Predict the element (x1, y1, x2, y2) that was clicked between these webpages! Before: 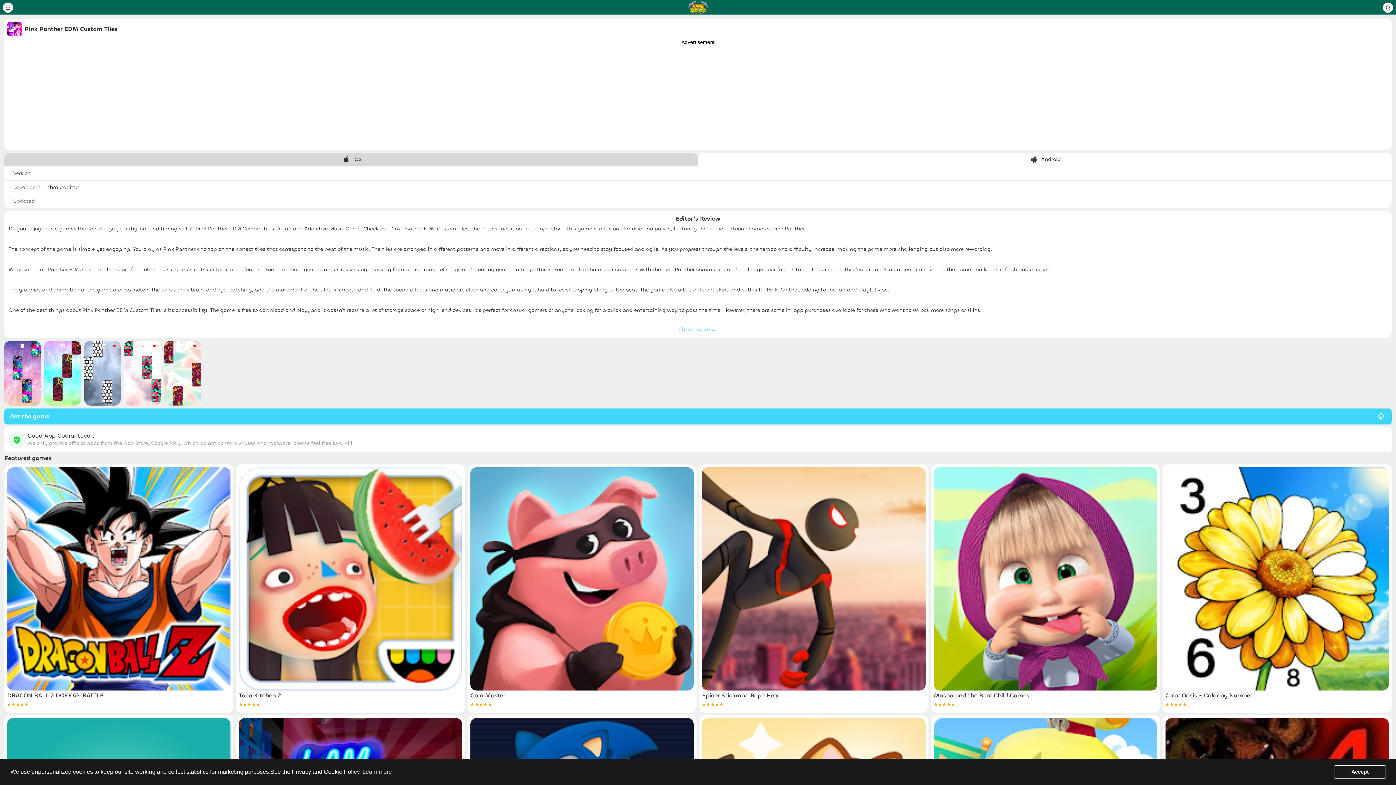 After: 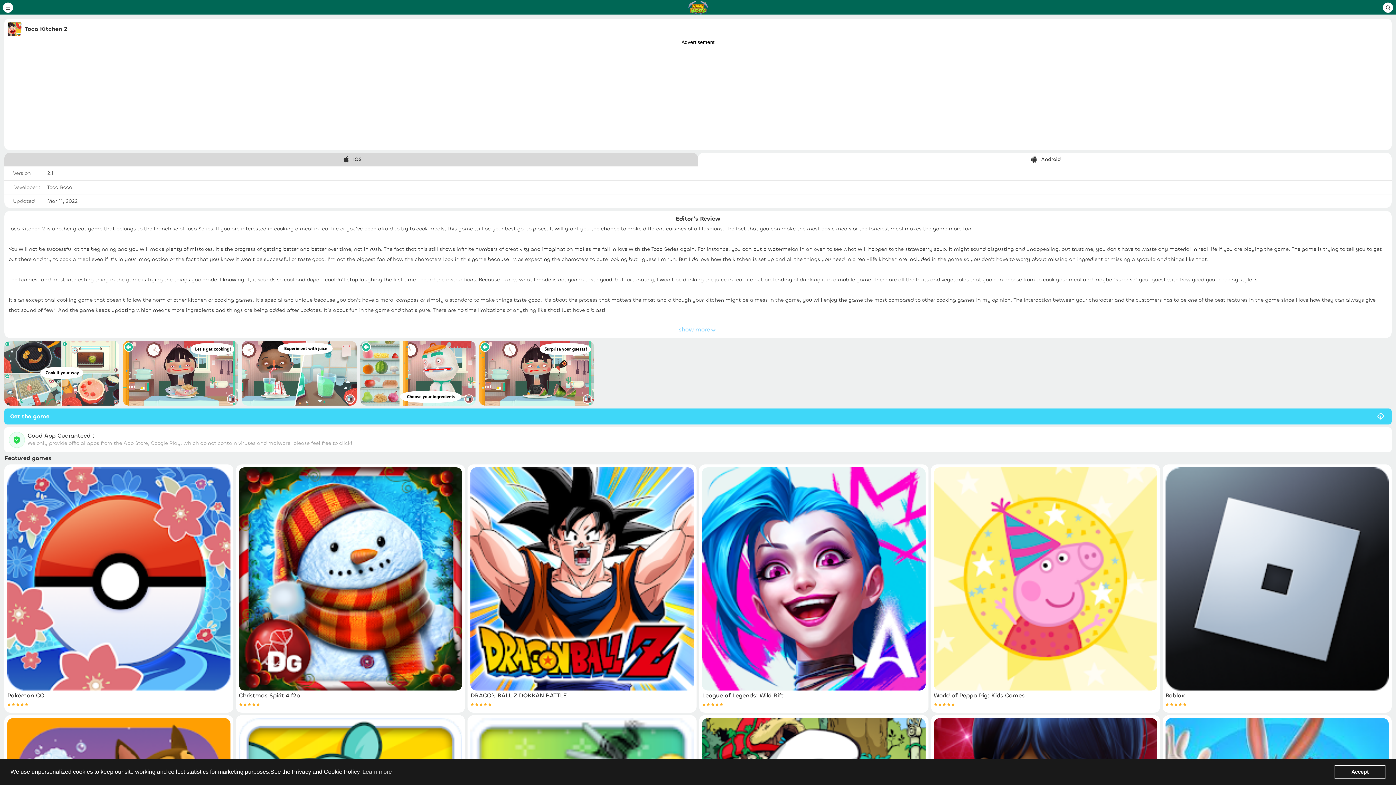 Action: bbox: (236, 464, 465, 713) label: Toca Kitchen 2